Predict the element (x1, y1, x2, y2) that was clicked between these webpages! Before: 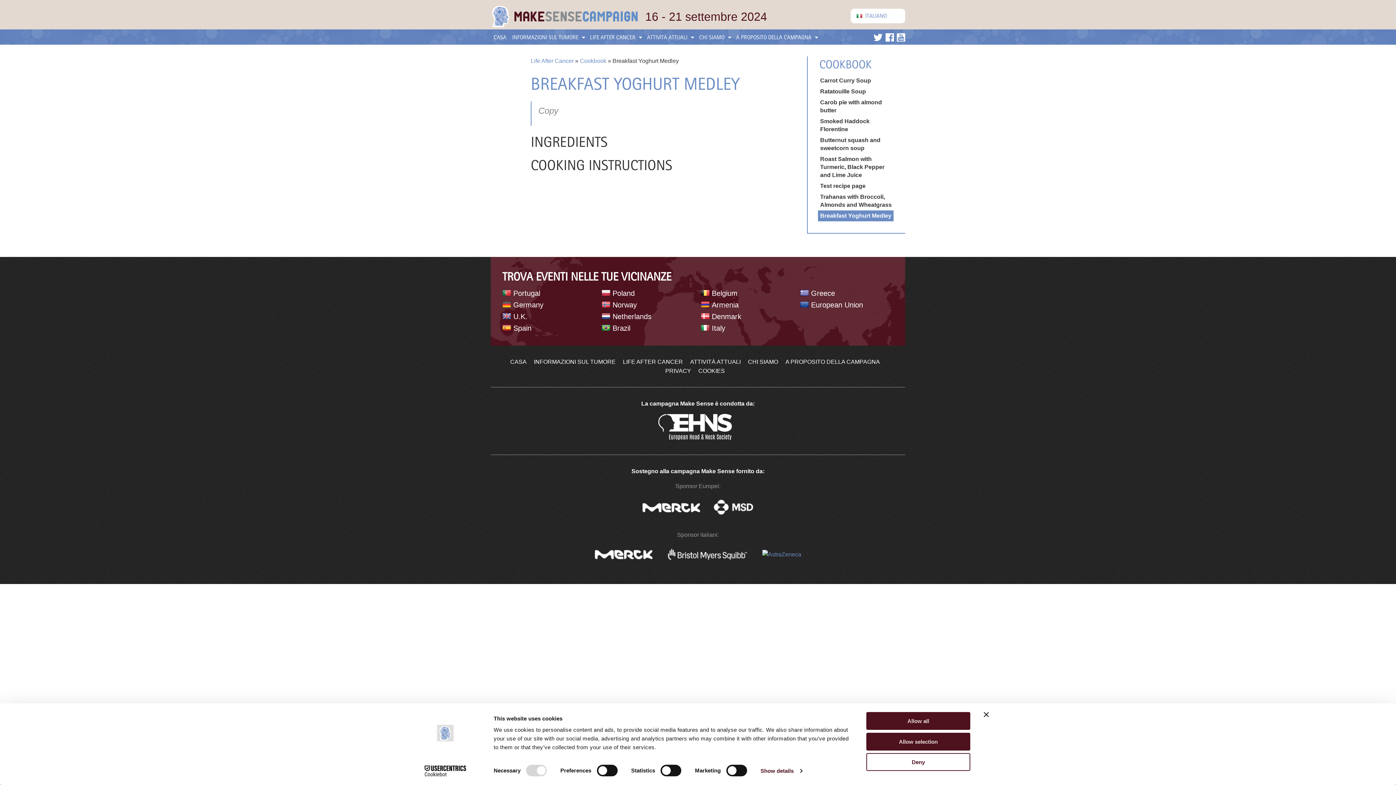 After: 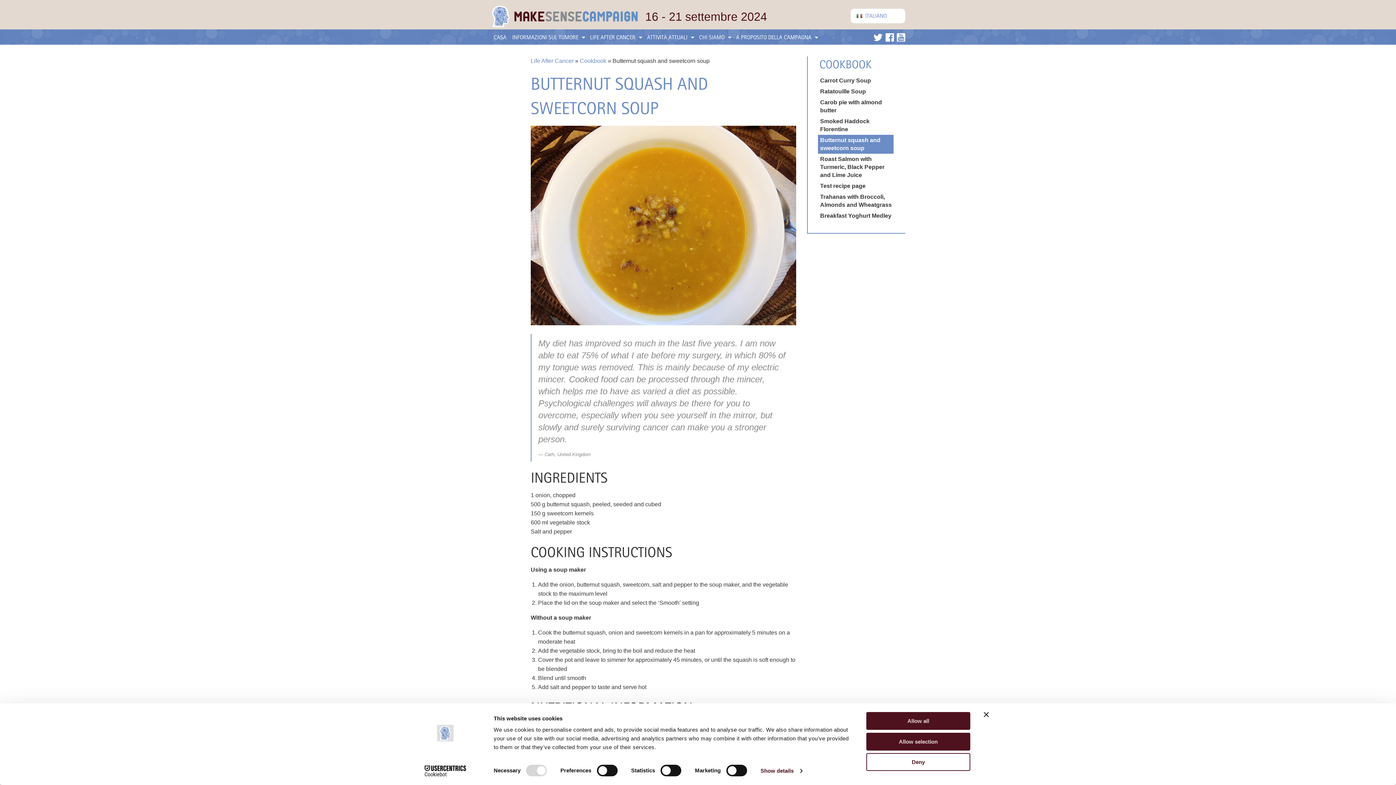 Action: label: Butternut squash and sweetcorn soup bbox: (818, 135, 893, 153)